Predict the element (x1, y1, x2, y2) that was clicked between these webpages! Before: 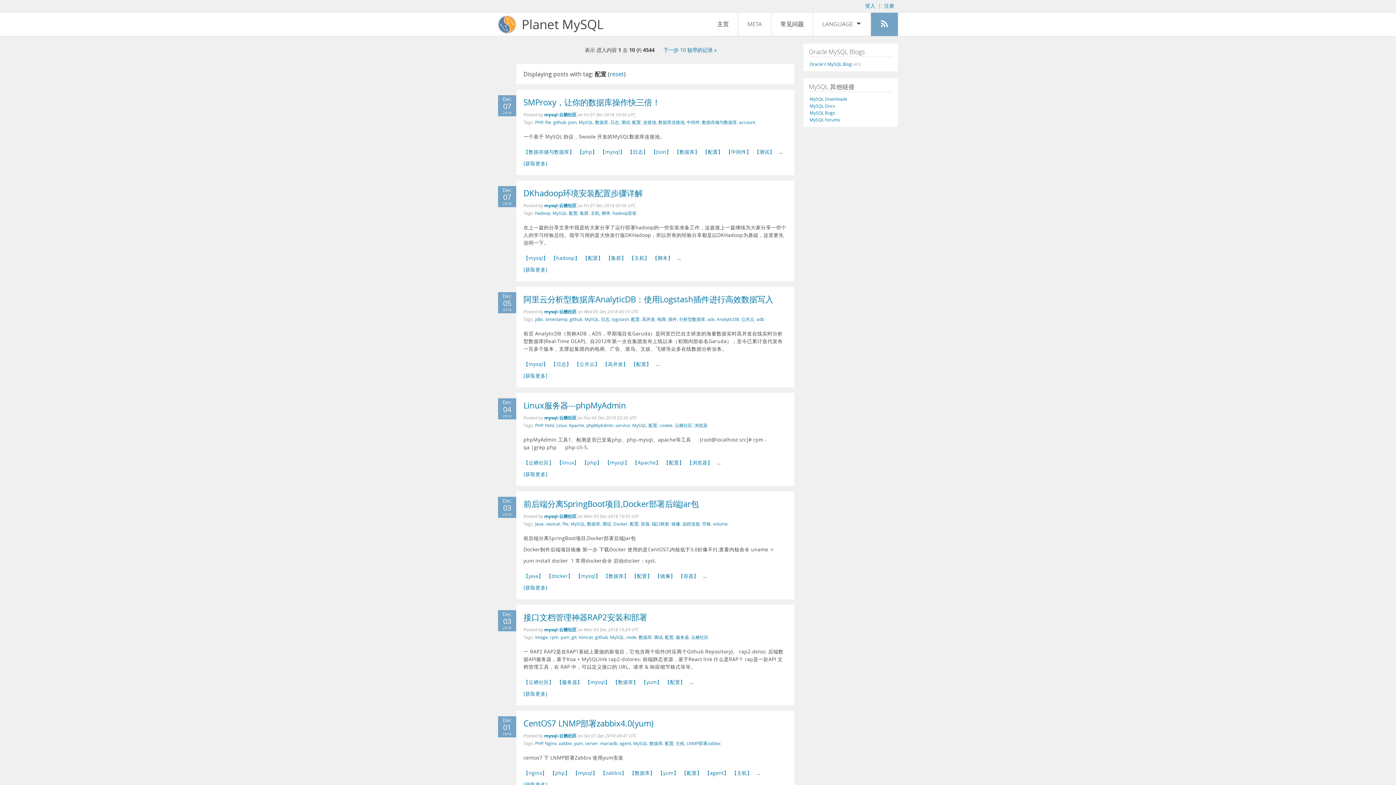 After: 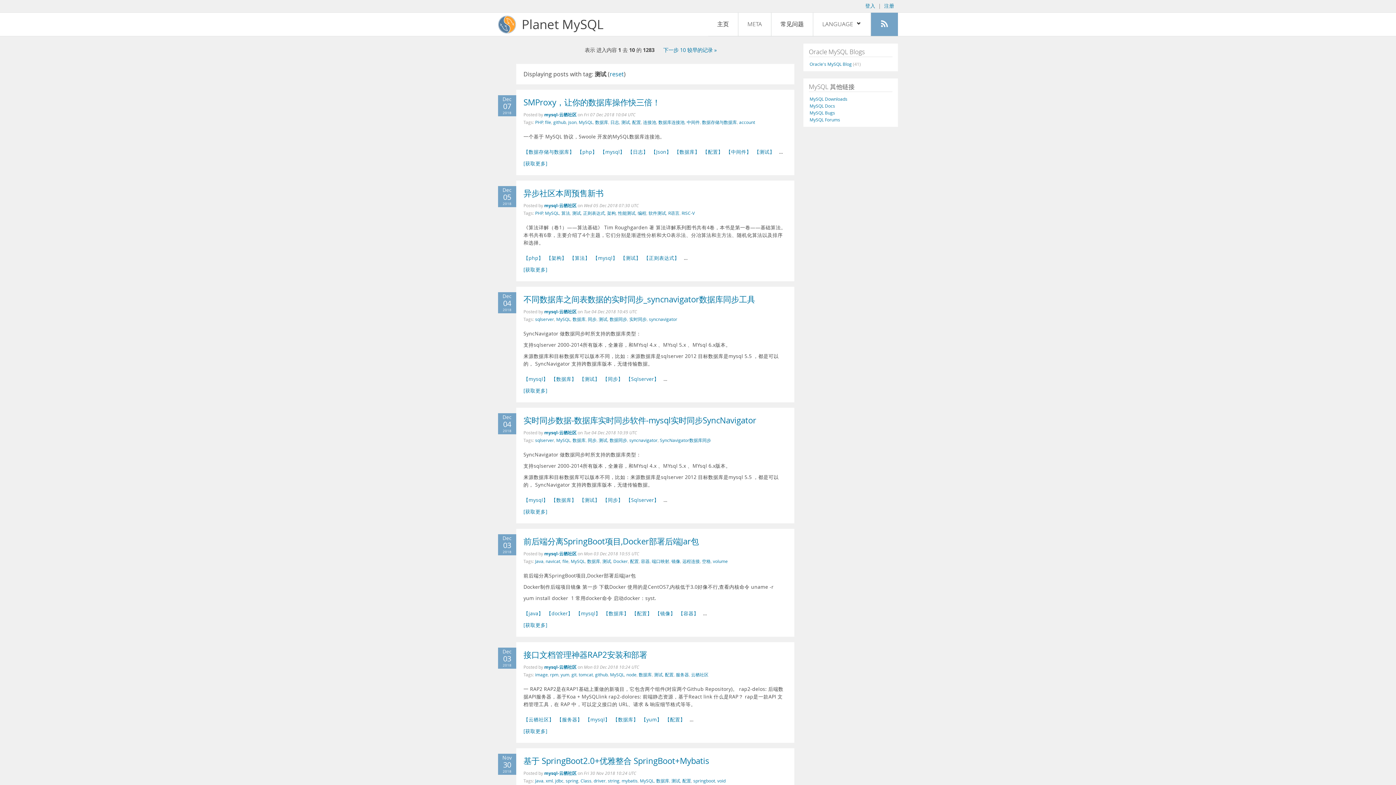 Action: bbox: (621, 119, 630, 125) label: 测试